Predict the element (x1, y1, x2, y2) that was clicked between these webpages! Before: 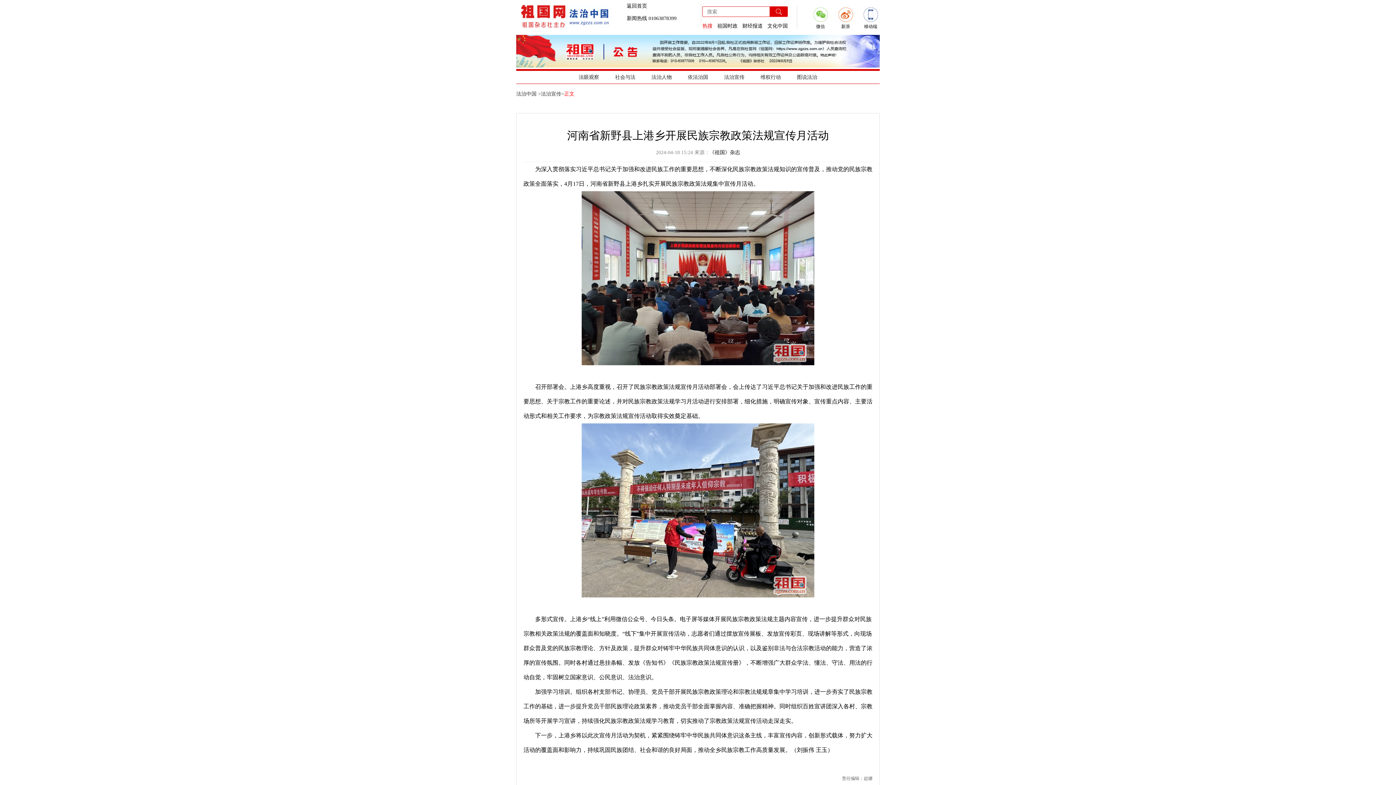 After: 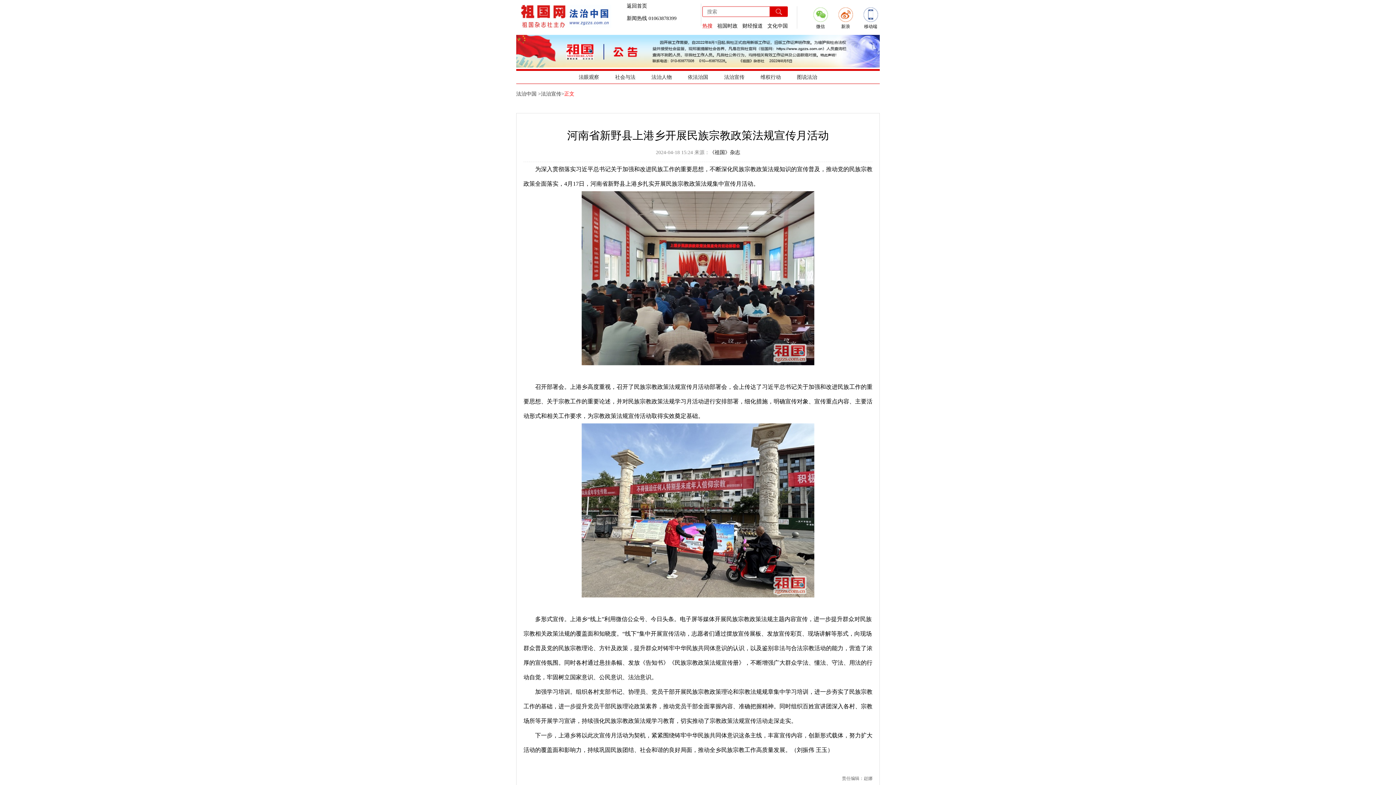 Action: label: 热搜 bbox: (702, 23, 712, 28)